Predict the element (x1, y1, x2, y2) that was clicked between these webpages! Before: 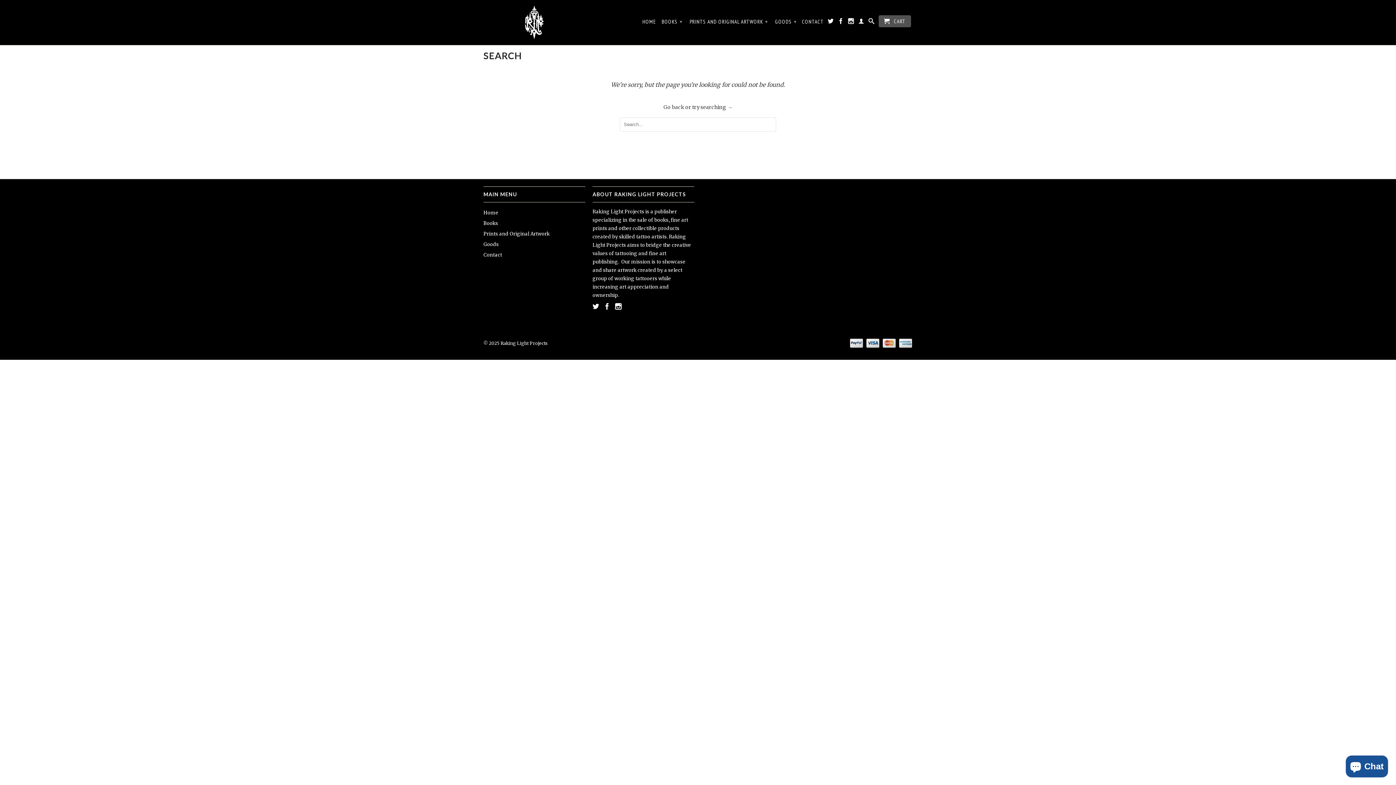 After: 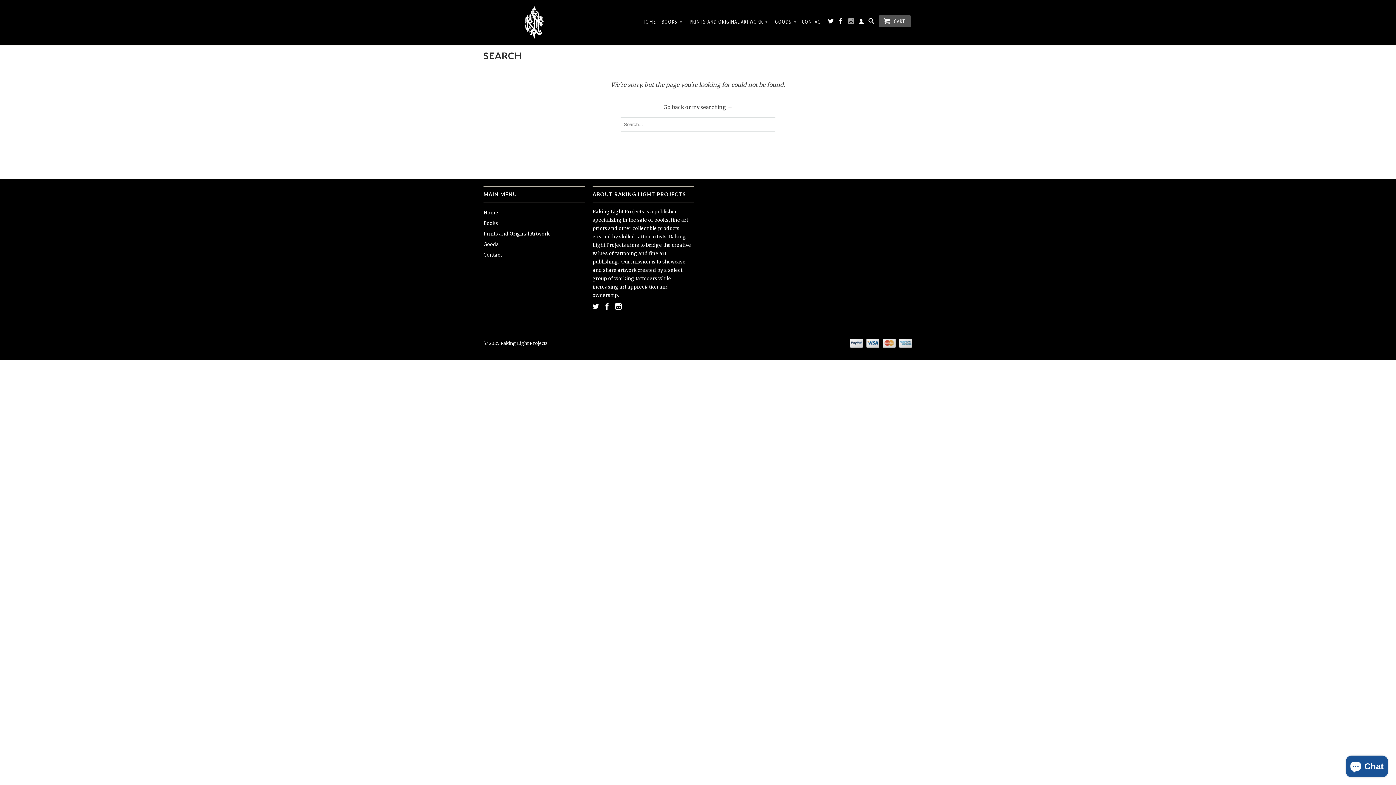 Action: bbox: (848, 18, 854, 26)